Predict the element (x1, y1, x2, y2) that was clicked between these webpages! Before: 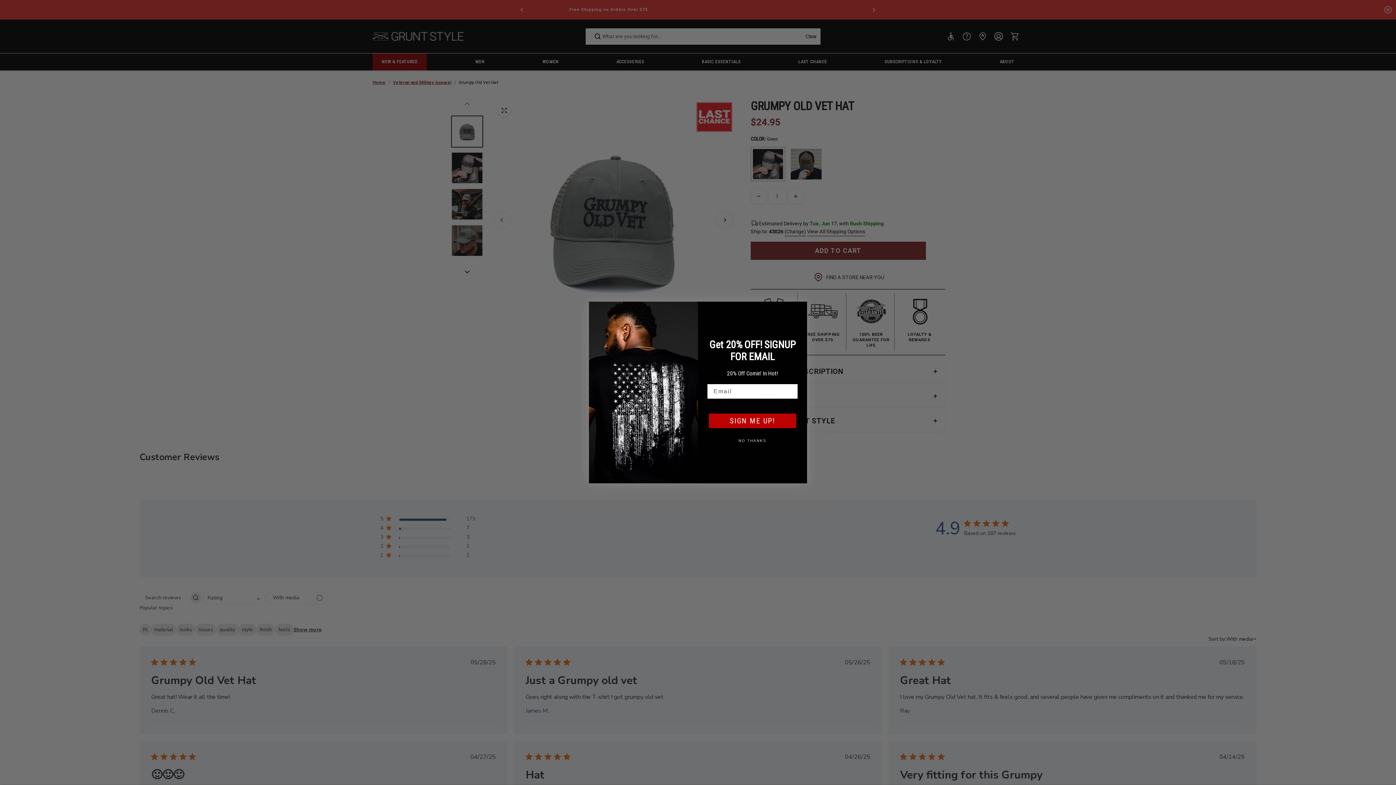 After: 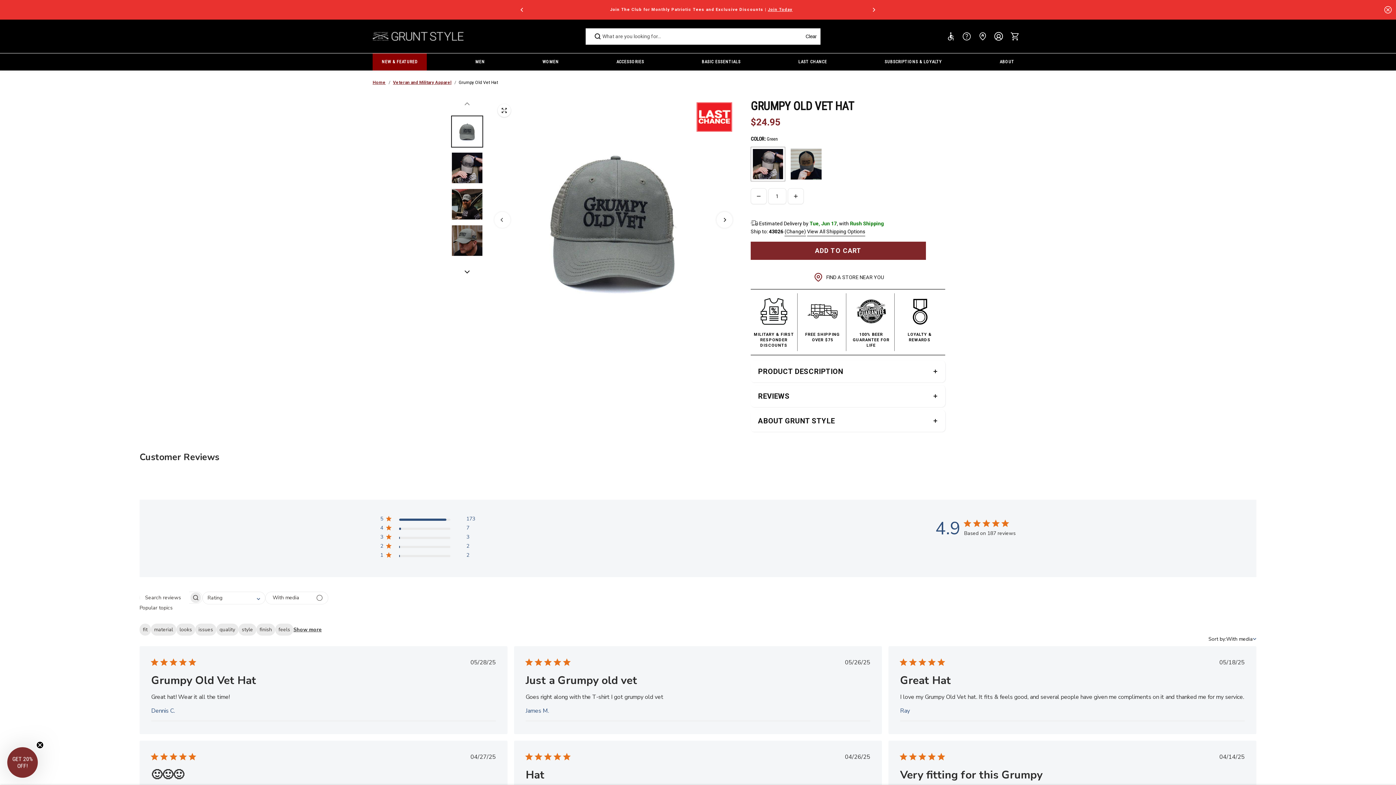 Action: label: Close dialog bbox: (794, 305, 803, 314)